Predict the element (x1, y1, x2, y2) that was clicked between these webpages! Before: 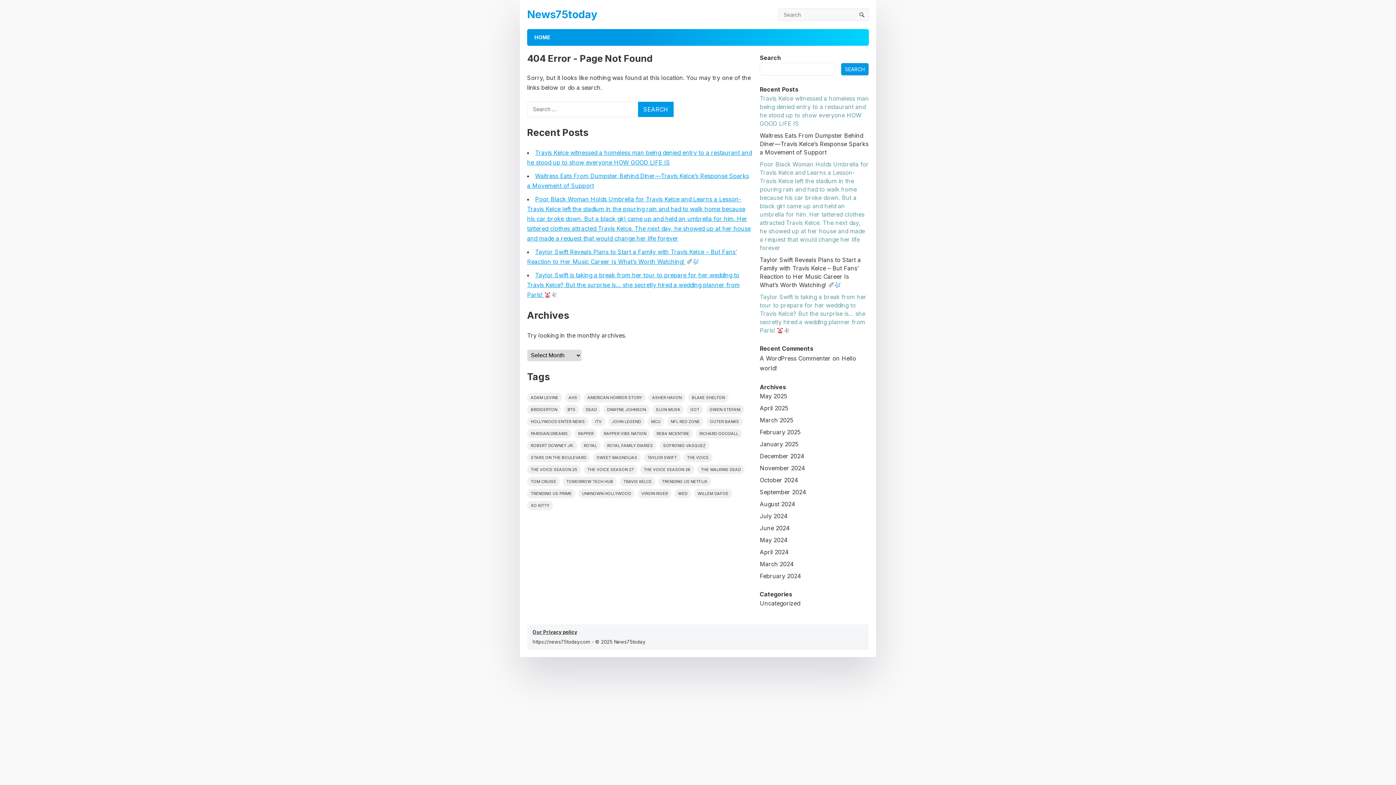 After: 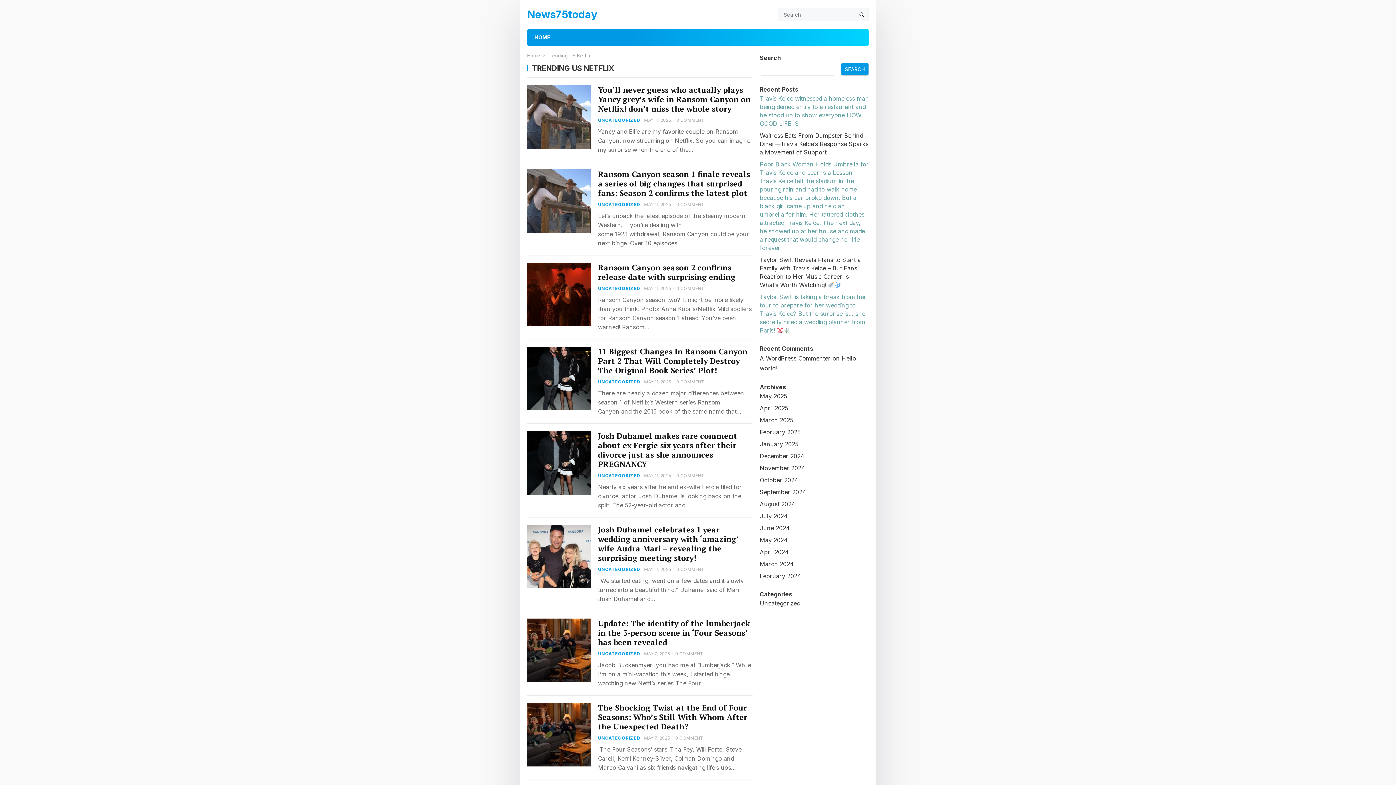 Action: label: Trending US Netflix (515 items) bbox: (658, 477, 711, 486)